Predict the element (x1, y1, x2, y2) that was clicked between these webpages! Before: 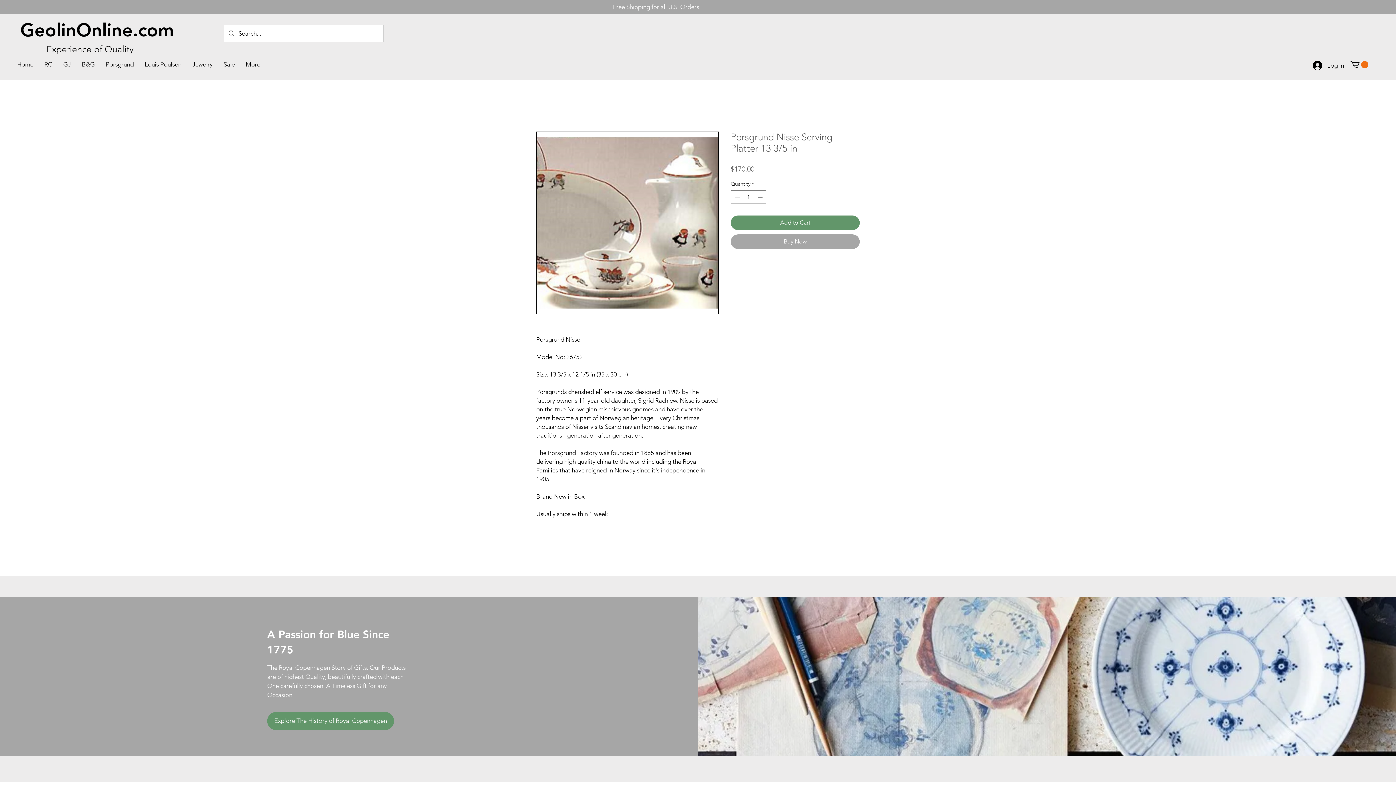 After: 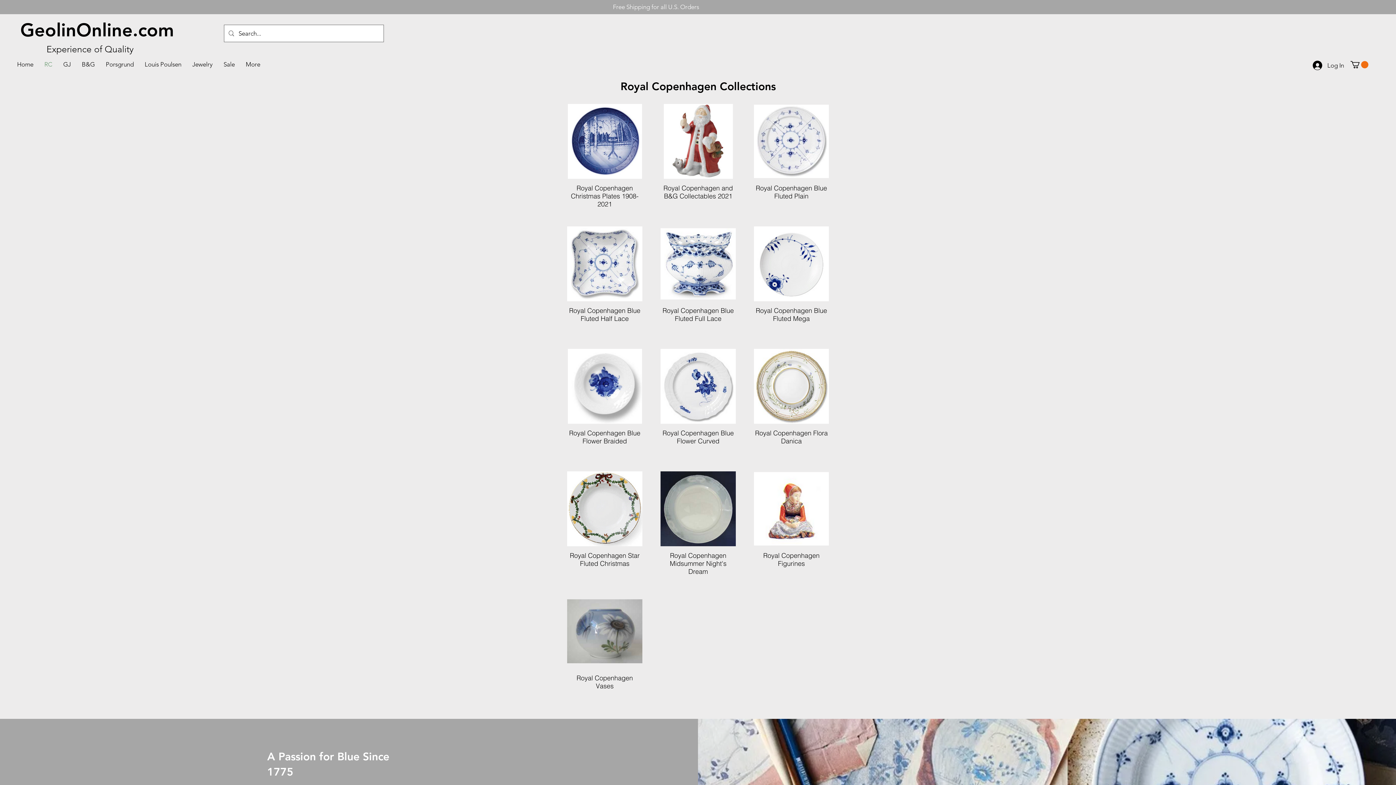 Action: bbox: (38, 55, 57, 73) label: RC